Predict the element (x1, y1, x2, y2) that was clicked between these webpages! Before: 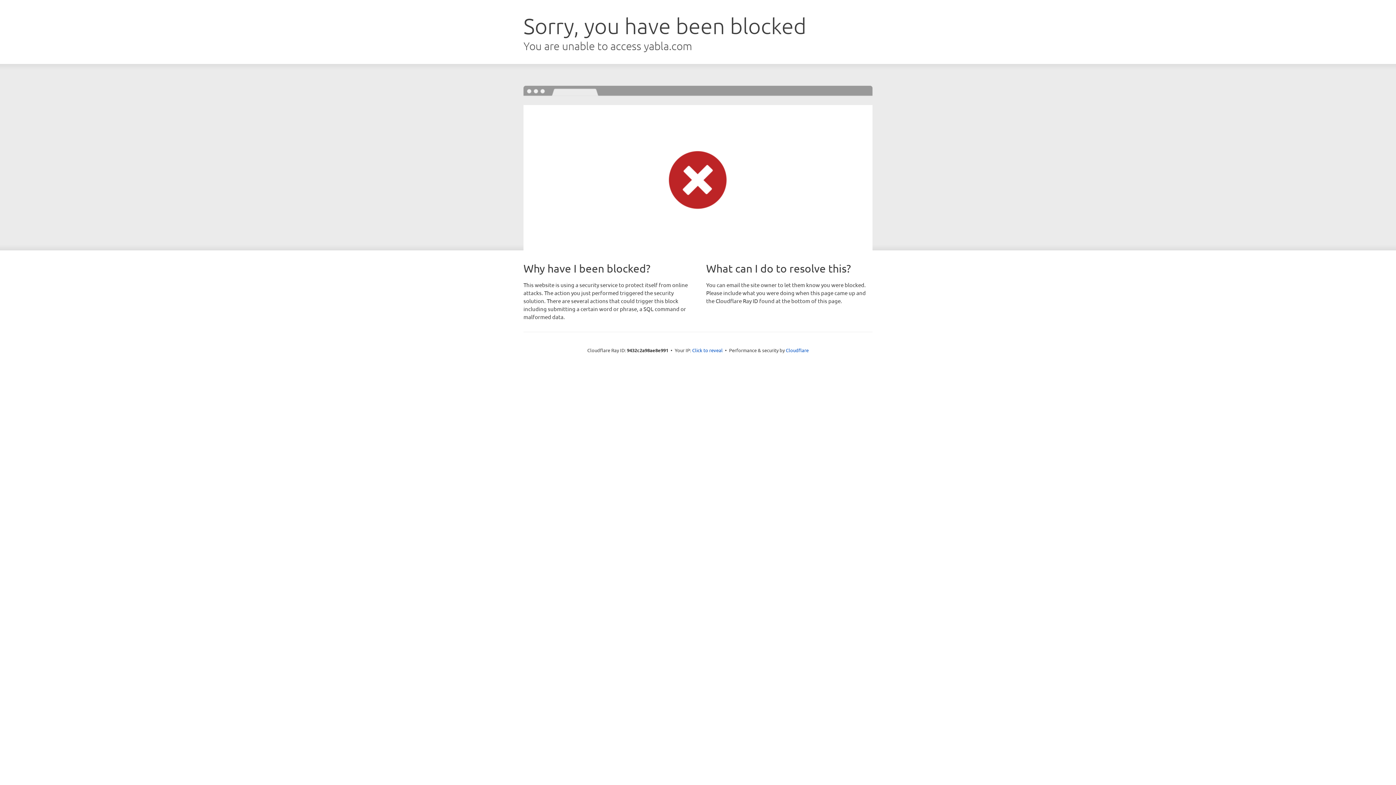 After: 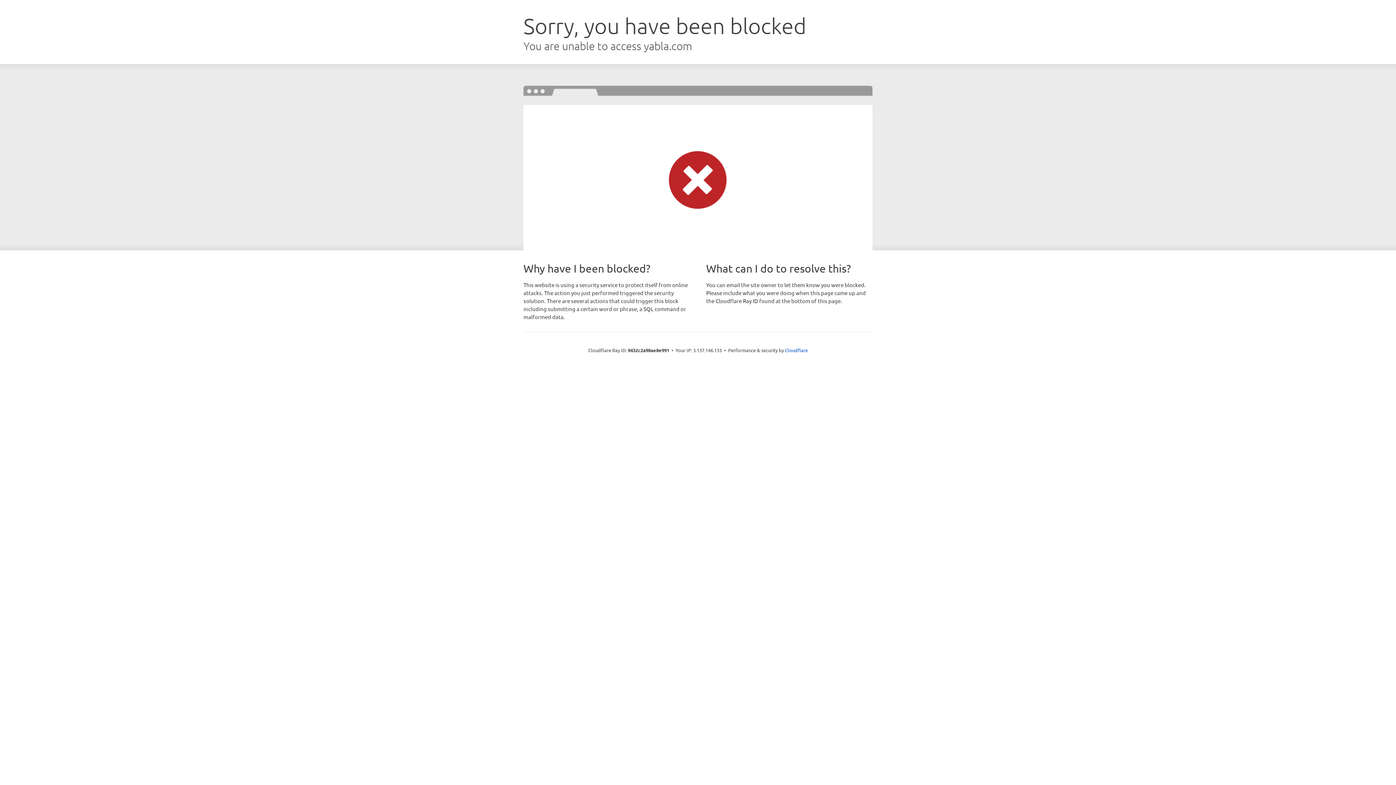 Action: bbox: (692, 346, 722, 353) label: Click to reveal